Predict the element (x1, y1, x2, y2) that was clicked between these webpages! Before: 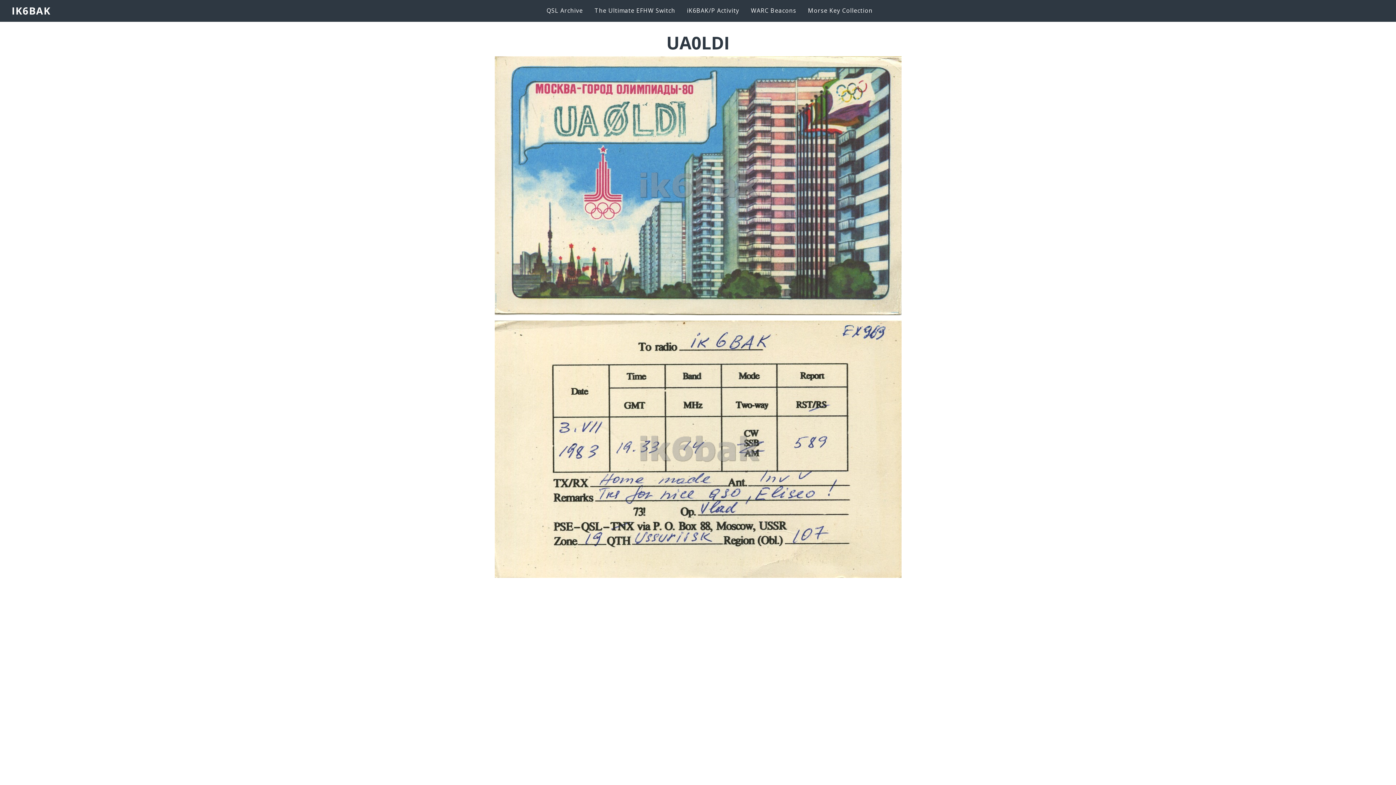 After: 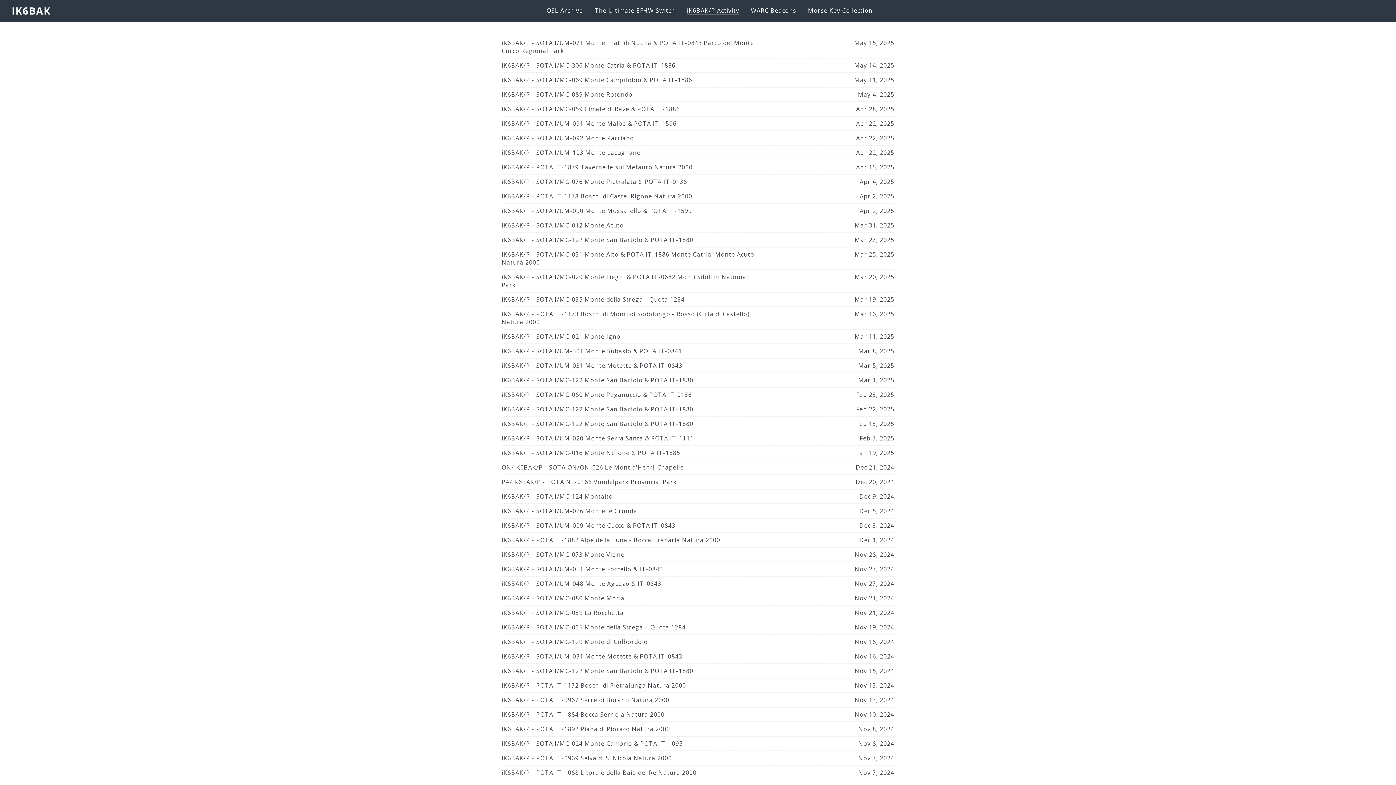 Action: bbox: (687, 6, 739, 15) label: iK6BAK/P Activity